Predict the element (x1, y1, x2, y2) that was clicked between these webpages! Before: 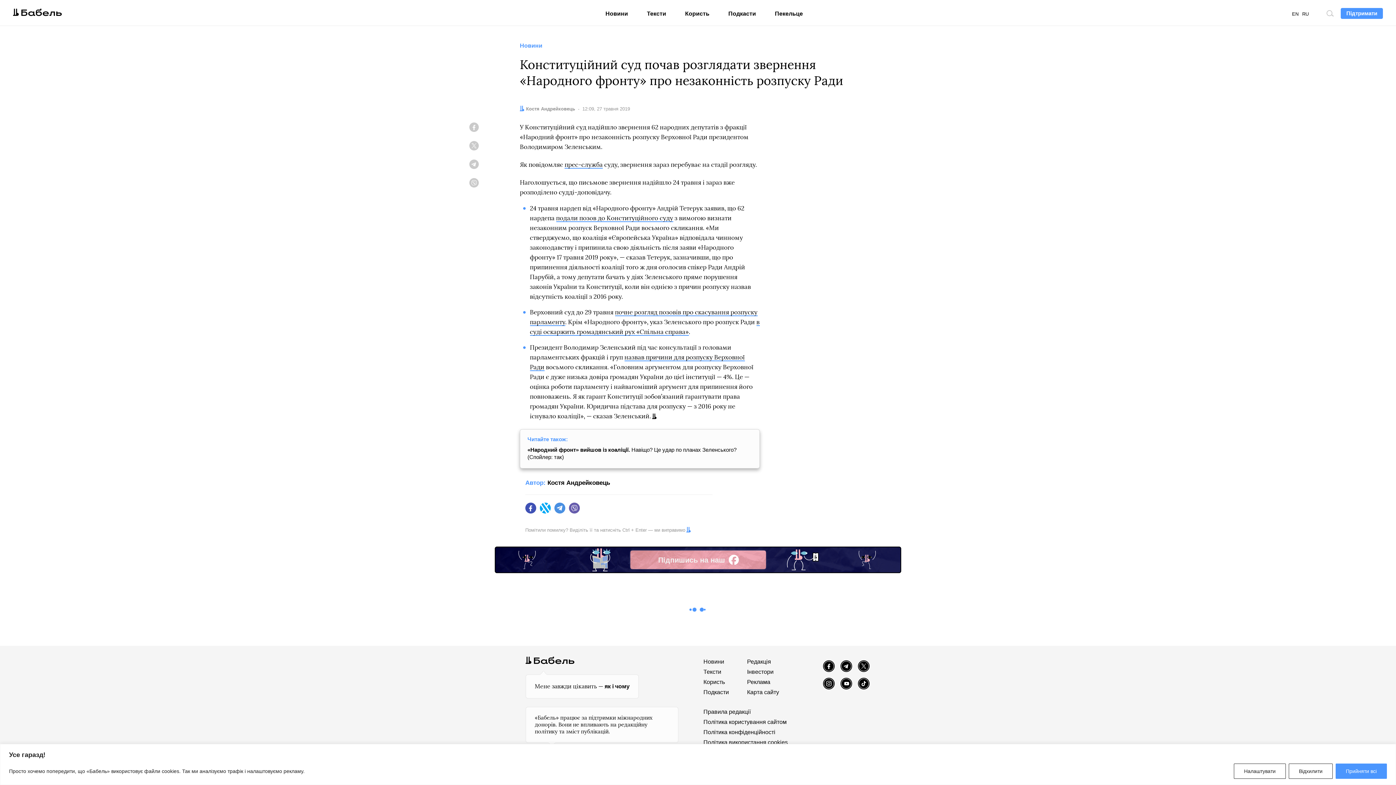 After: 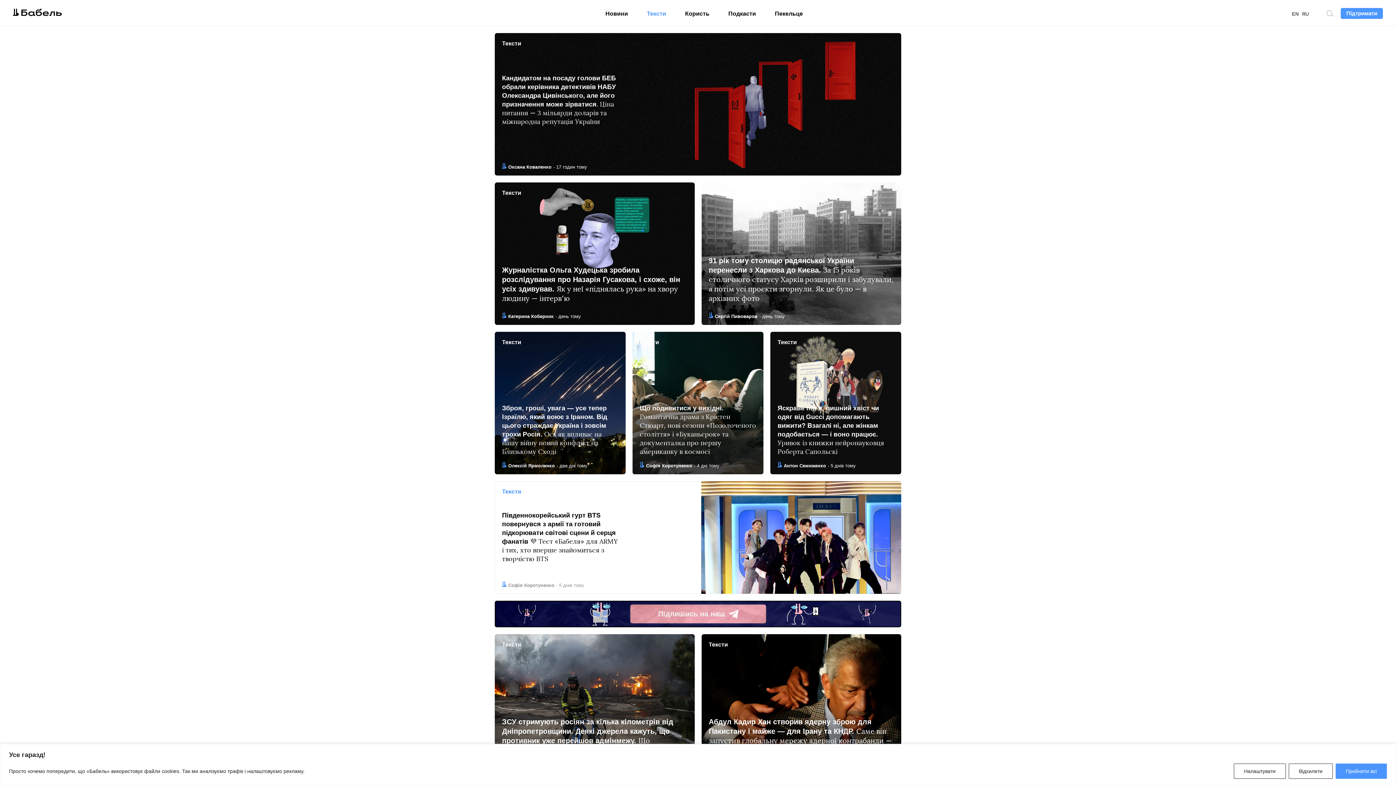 Action: label: Тексти bbox: (703, 667, 734, 677)